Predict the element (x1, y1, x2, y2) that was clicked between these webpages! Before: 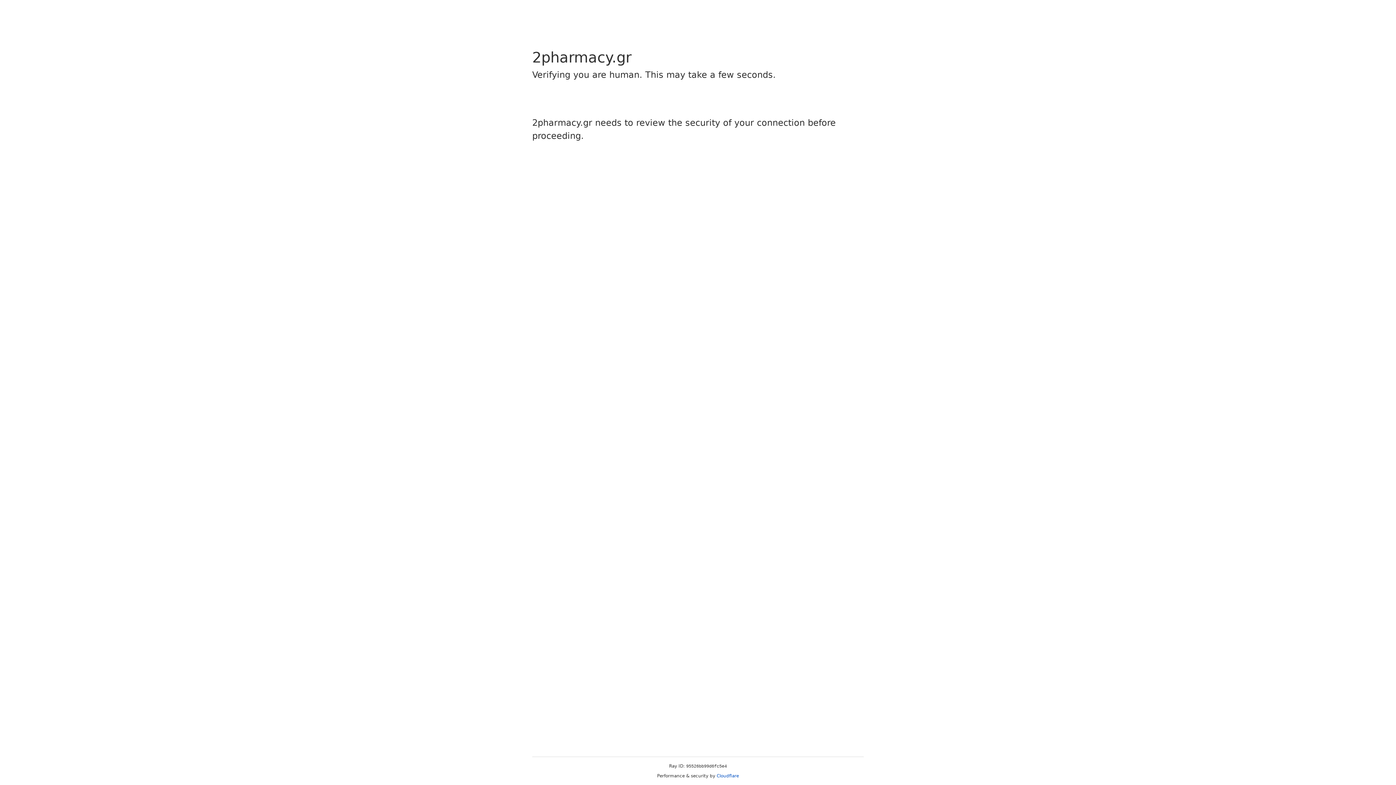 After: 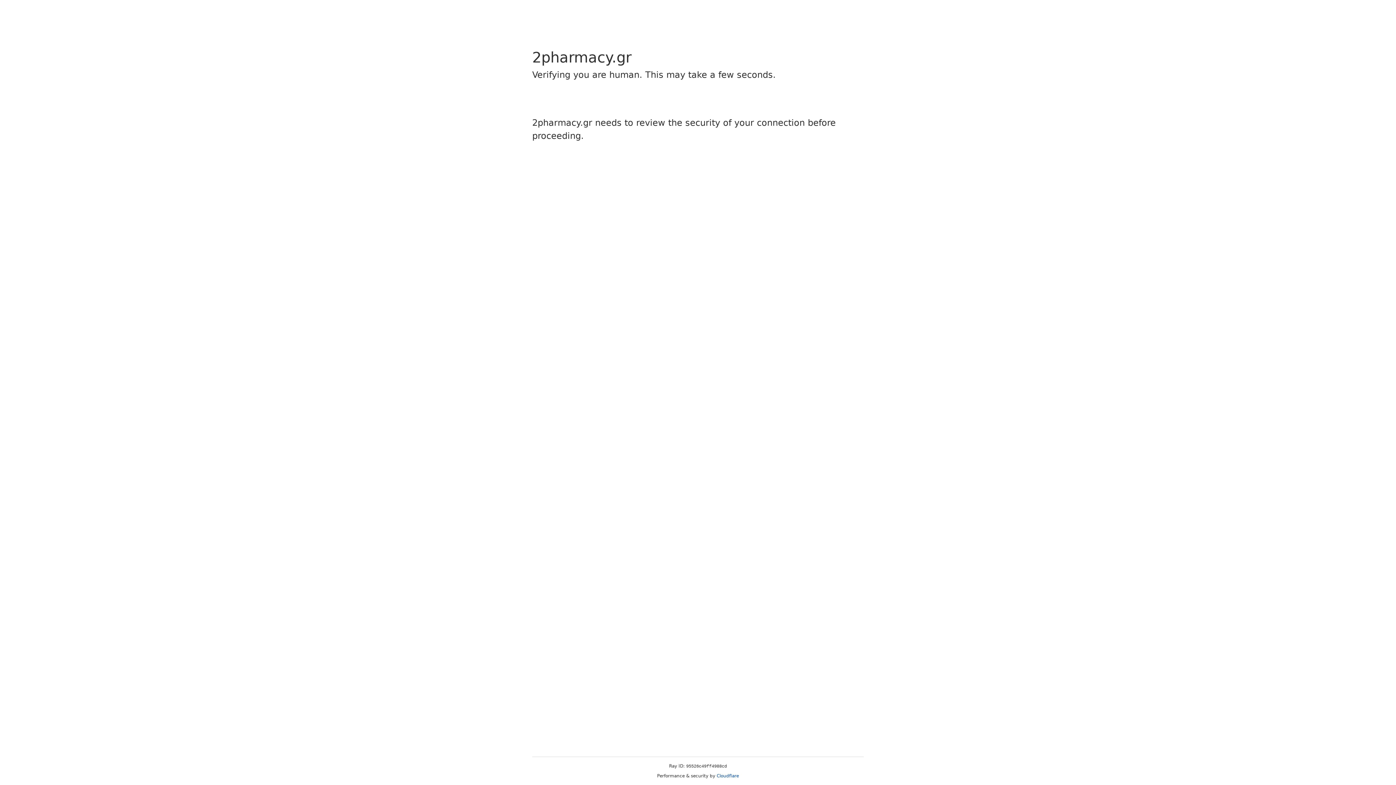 Action: label: Cloudflare bbox: (716, 773, 739, 778)